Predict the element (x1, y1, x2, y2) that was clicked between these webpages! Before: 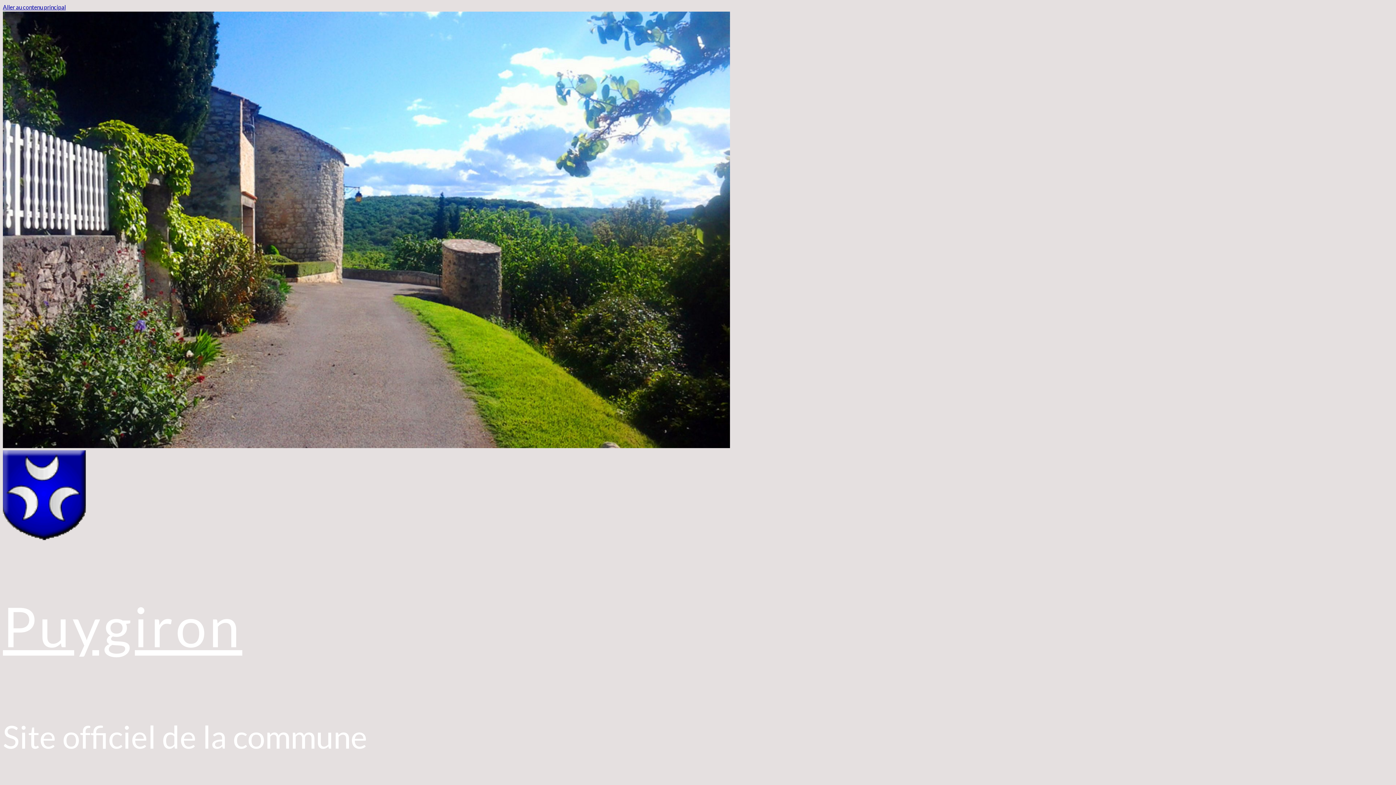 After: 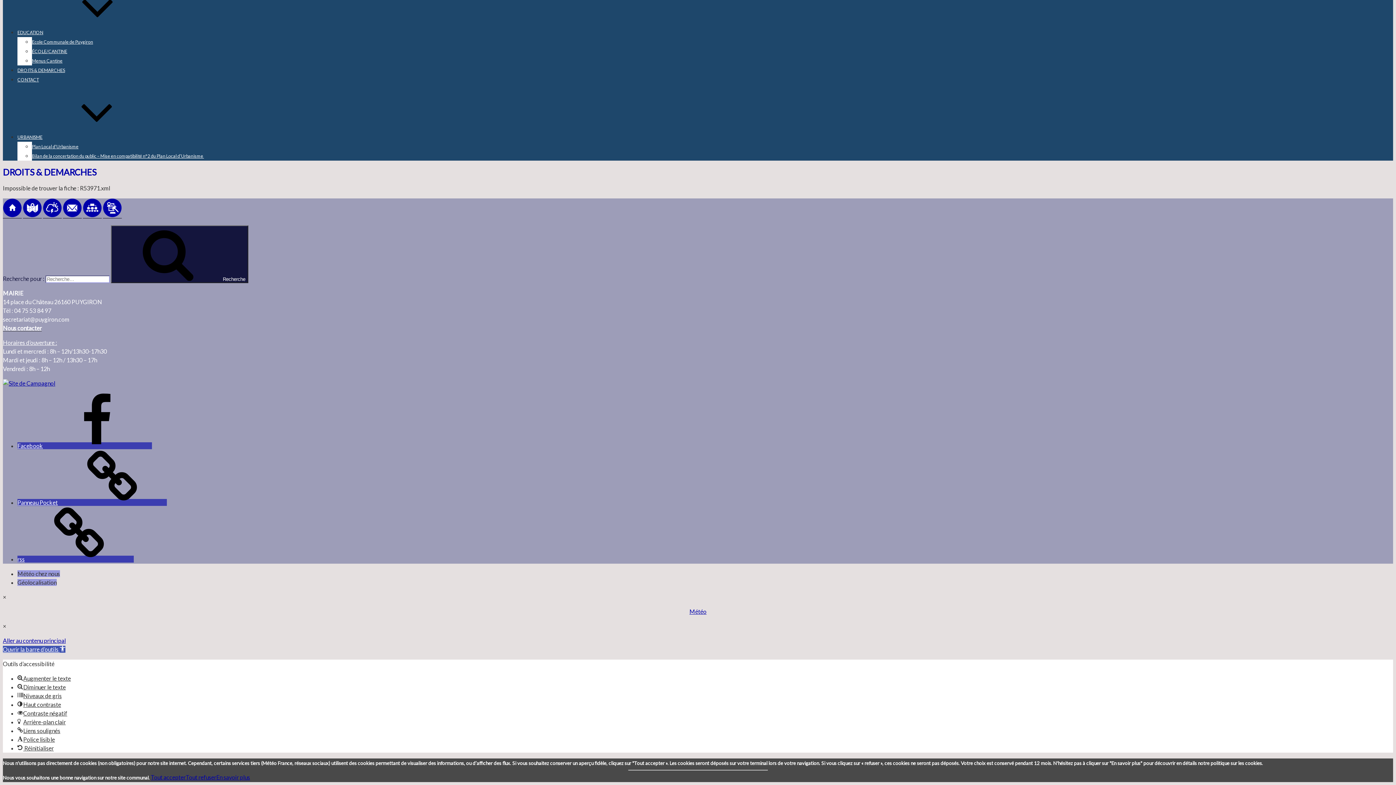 Action: label: Aller au contenu principal bbox: (2, 3, 65, 10)